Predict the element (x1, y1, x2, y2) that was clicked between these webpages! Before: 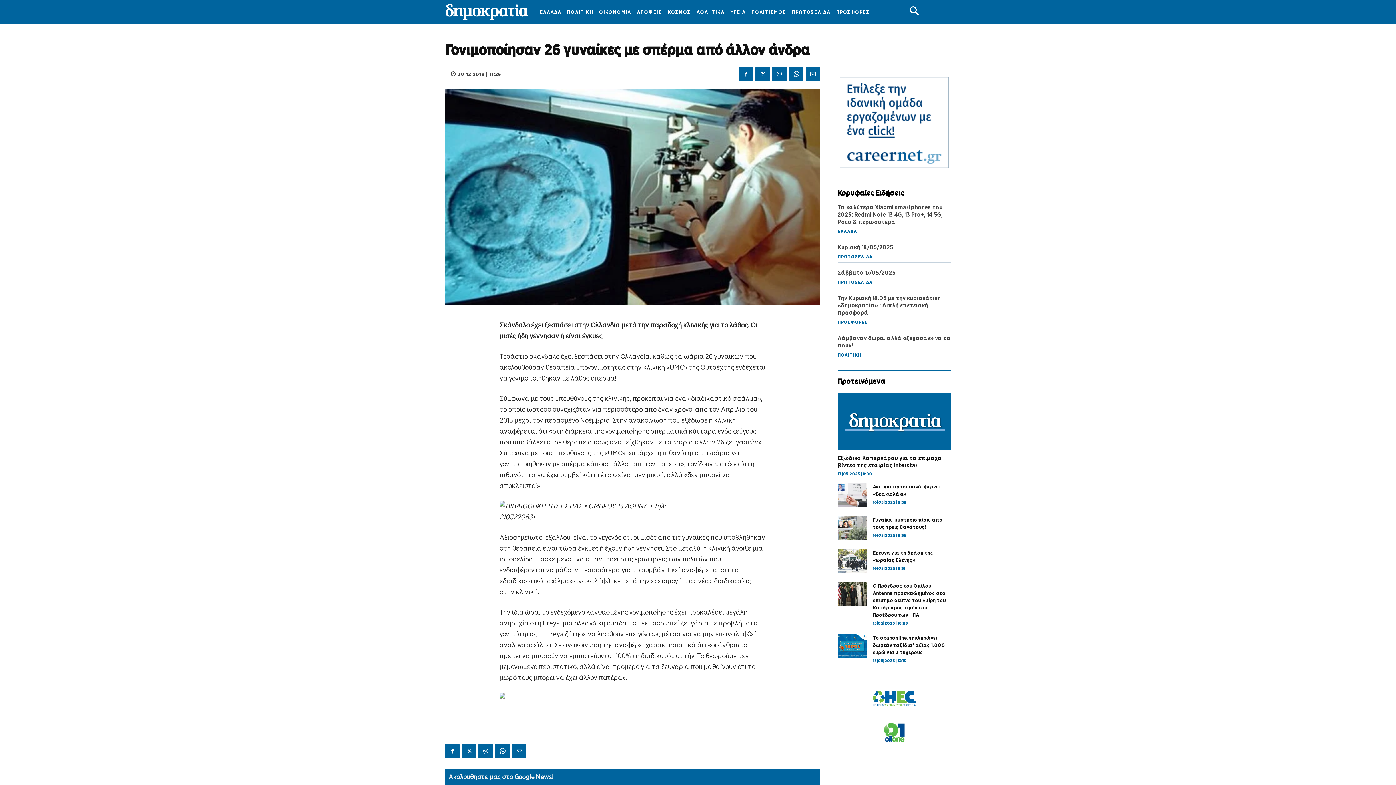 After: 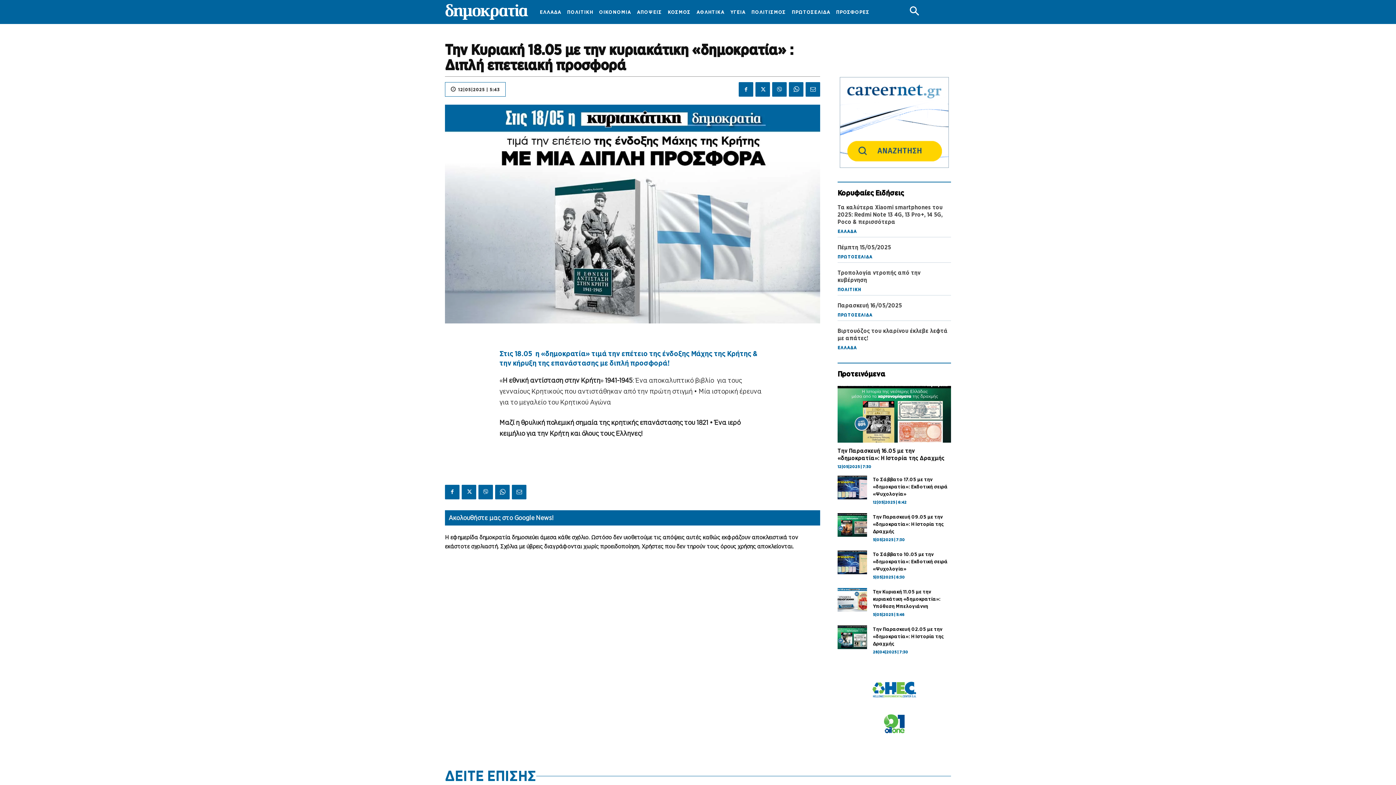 Action: bbox: (837, 295, 941, 316) label: Την Κυριακή 18.05 με την κυριακάτικη «δημοκρατία» : Διπλή επετειακή προσφορά